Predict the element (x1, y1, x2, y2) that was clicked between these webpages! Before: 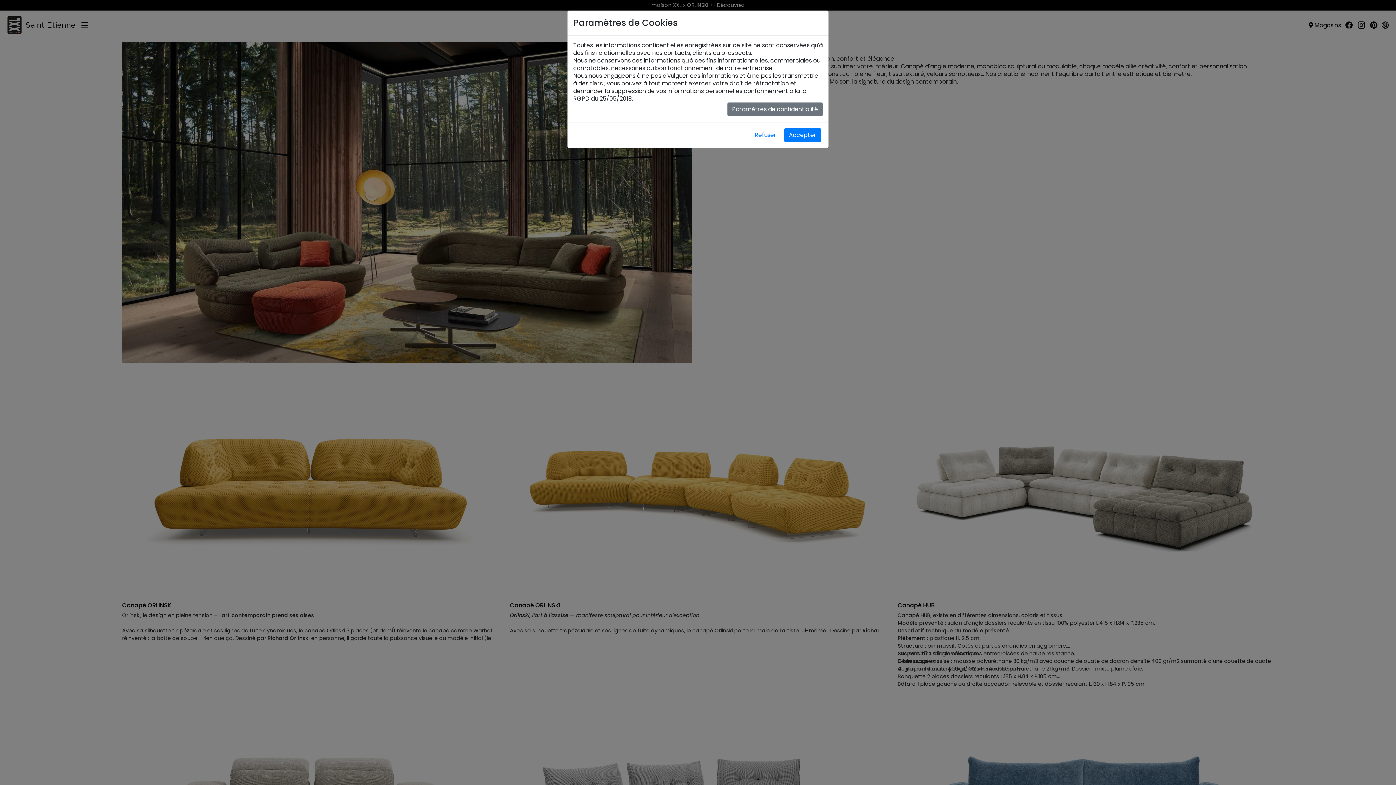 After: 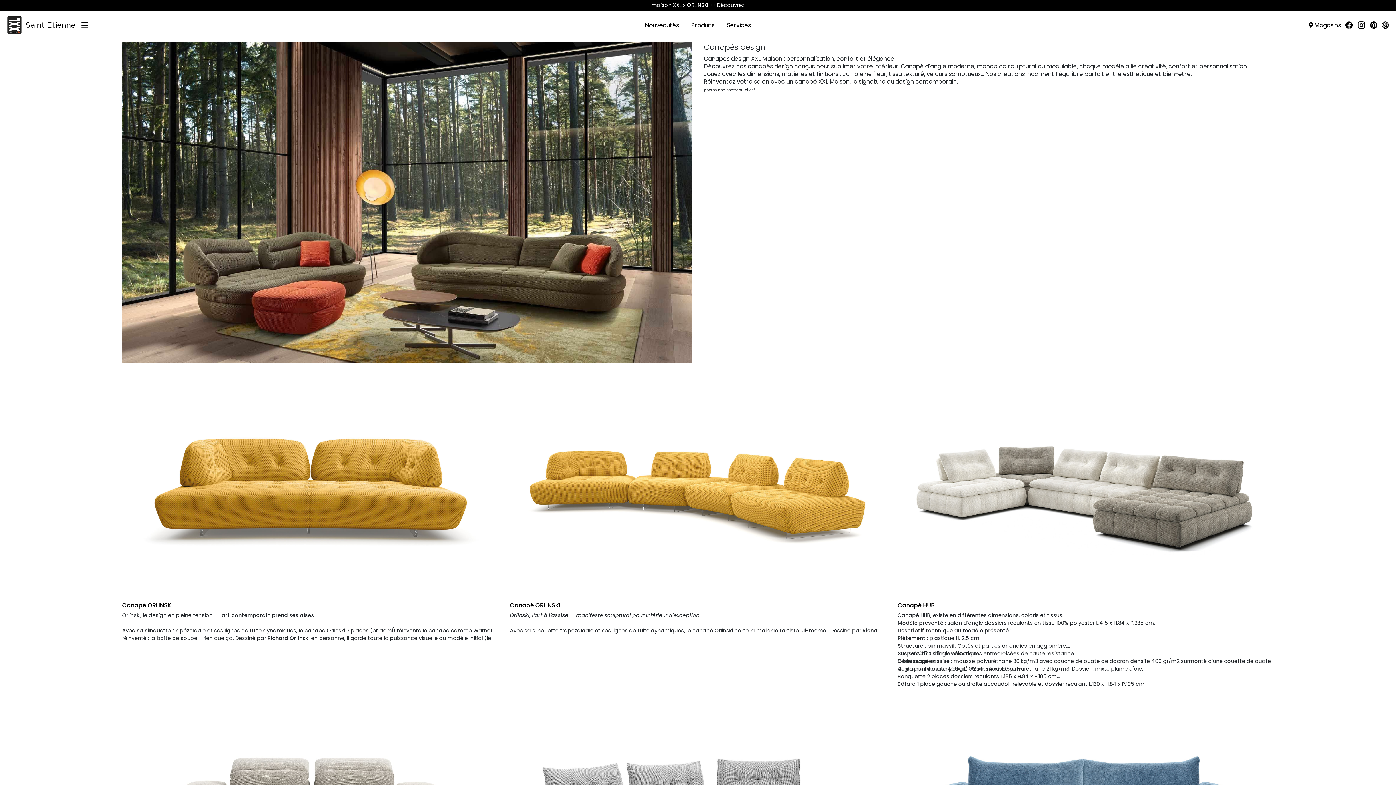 Action: bbox: (784, 128, 821, 142) label: Accepter